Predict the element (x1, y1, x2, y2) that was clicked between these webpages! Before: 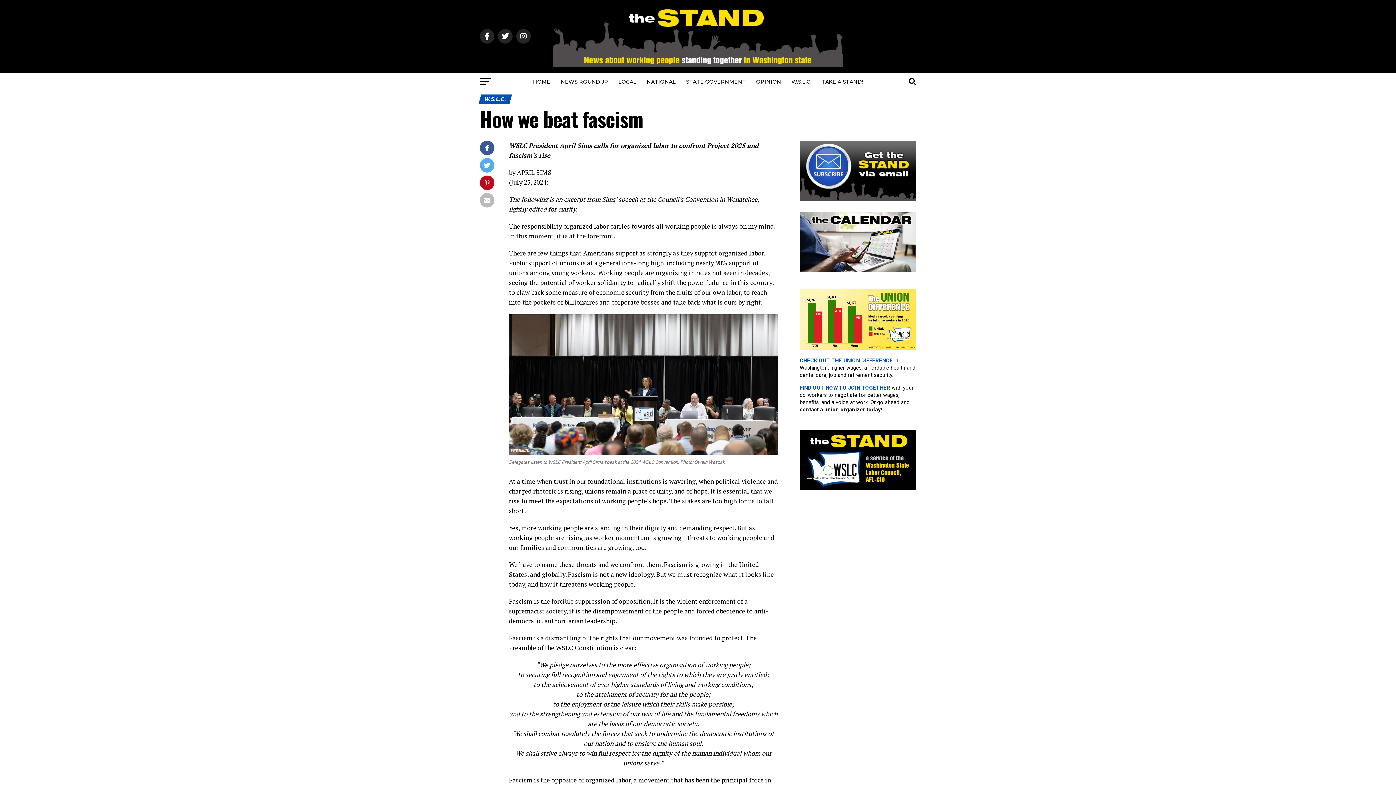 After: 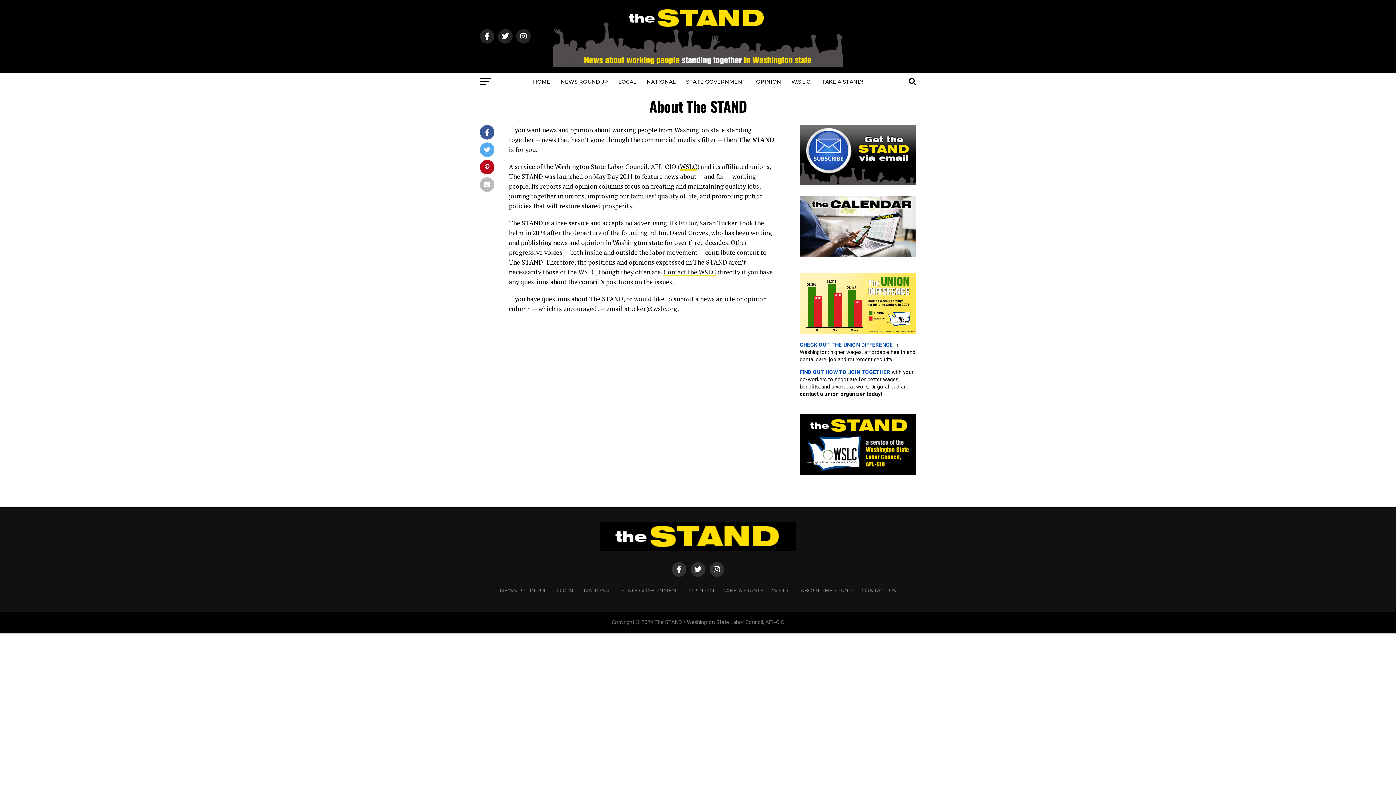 Action: bbox: (800, 484, 916, 490)